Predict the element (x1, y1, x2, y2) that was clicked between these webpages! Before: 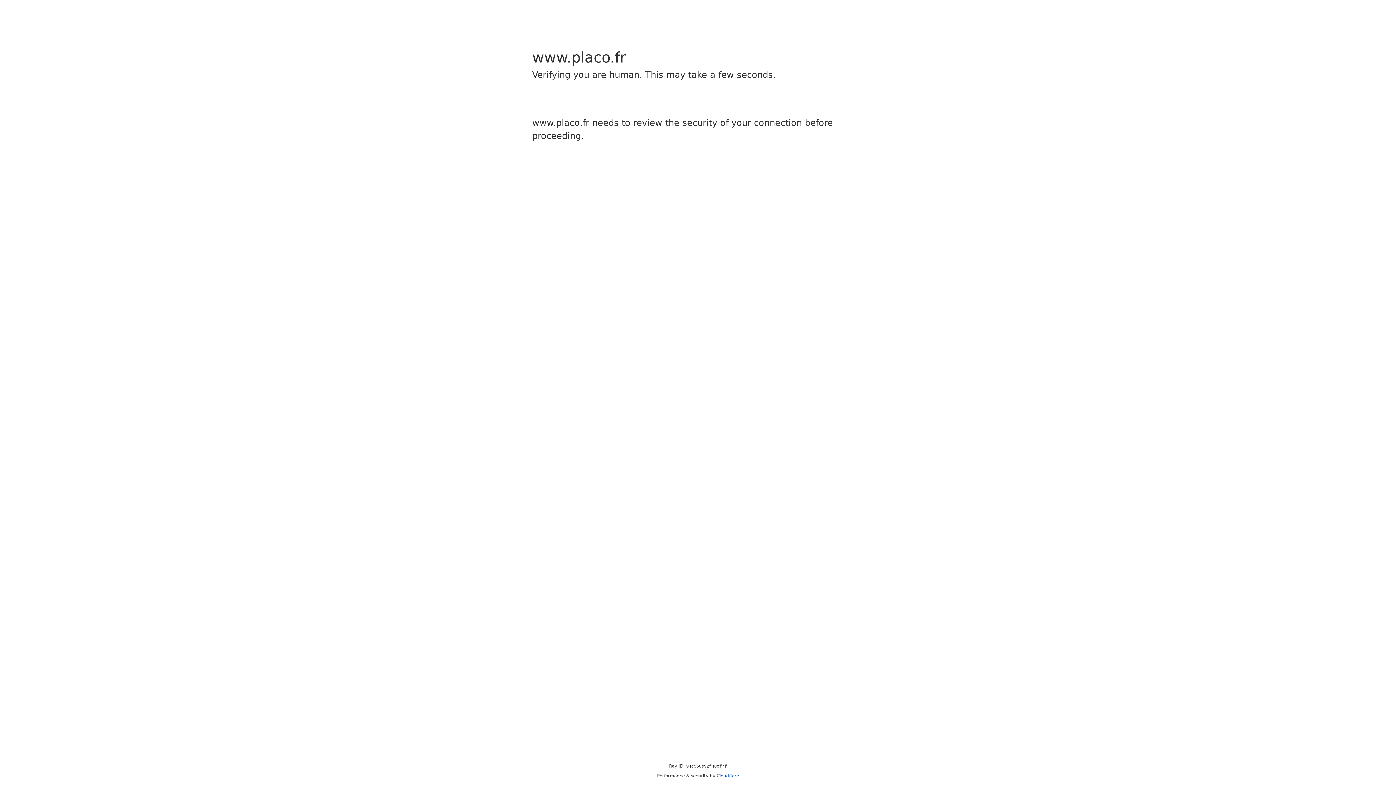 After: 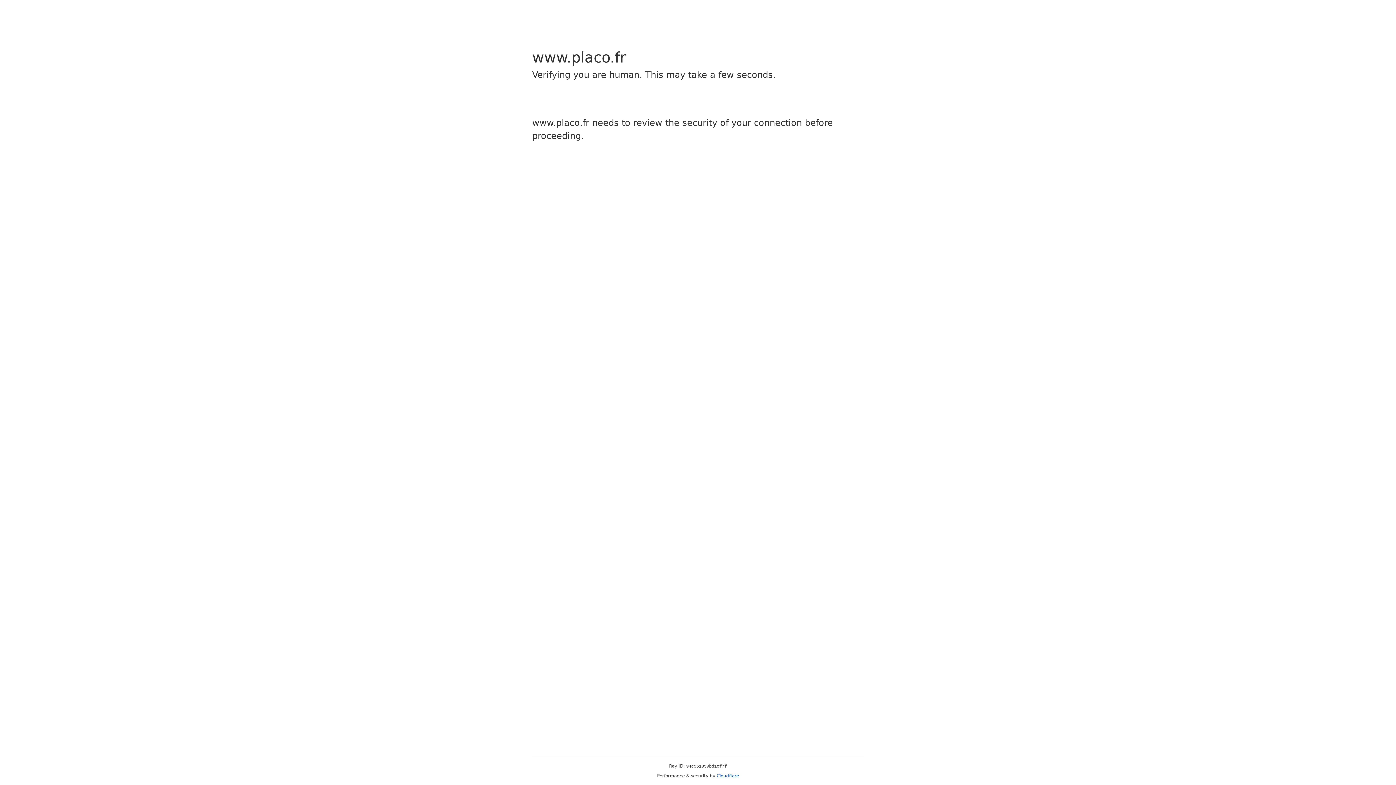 Action: label: Cloudflare bbox: (716, 773, 739, 778)